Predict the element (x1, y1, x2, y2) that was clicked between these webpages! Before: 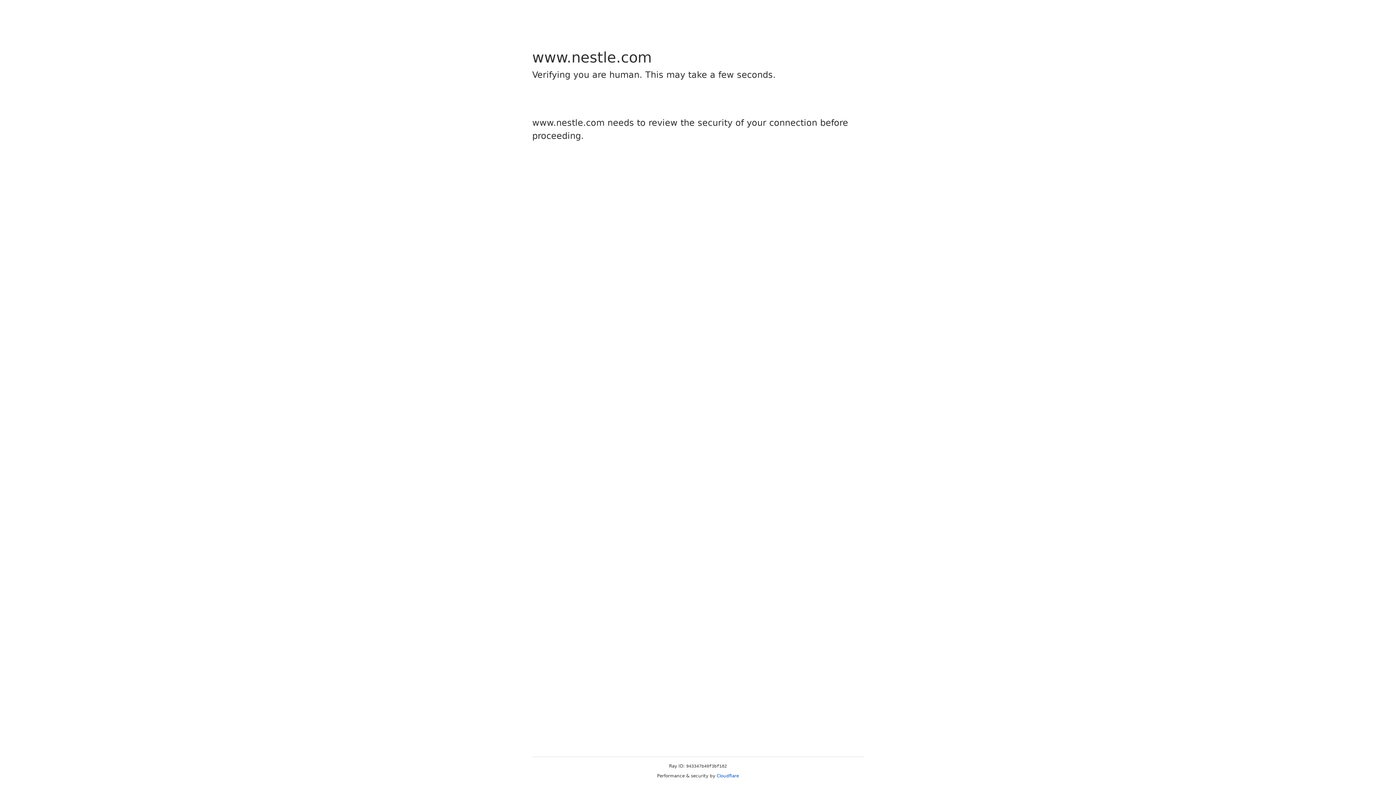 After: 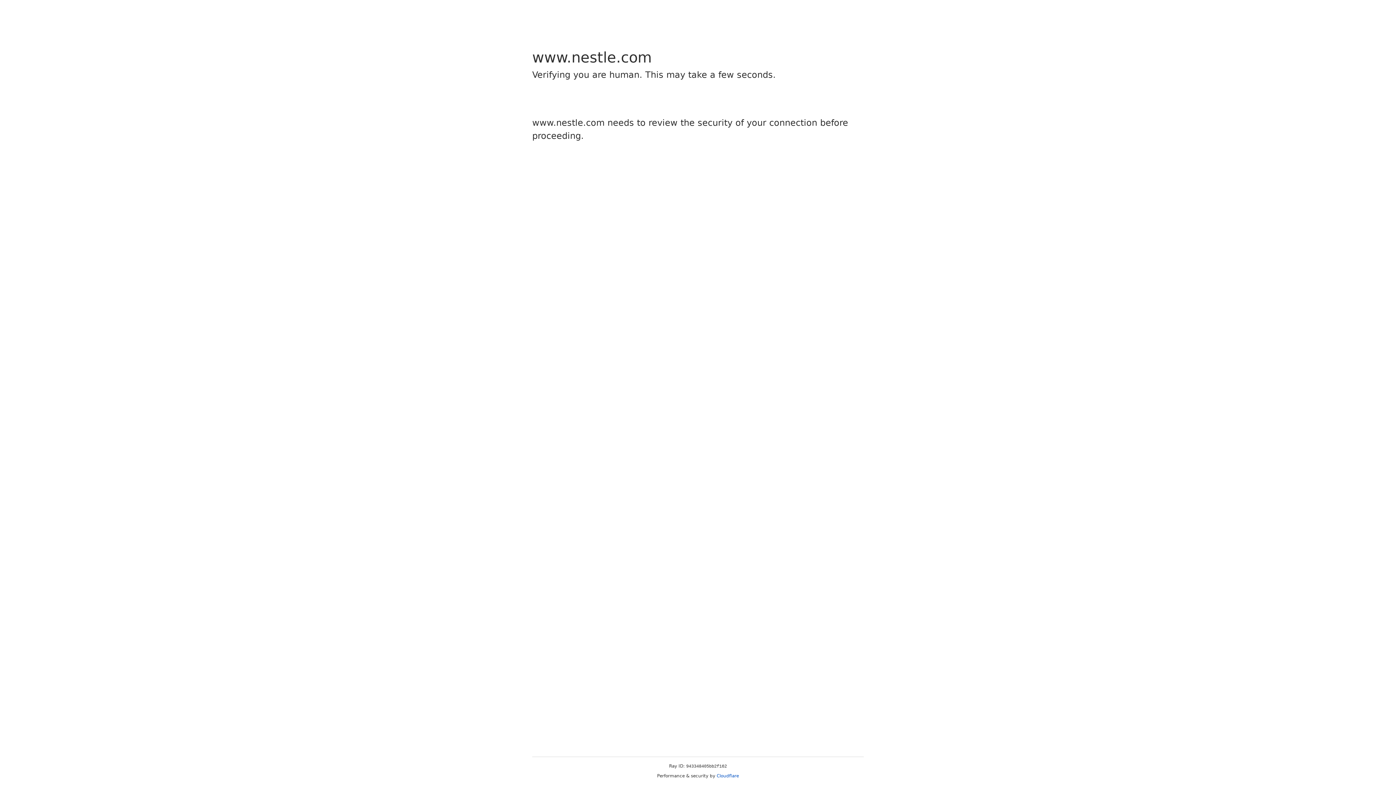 Action: bbox: (716, 773, 739, 778) label: Cloudflare